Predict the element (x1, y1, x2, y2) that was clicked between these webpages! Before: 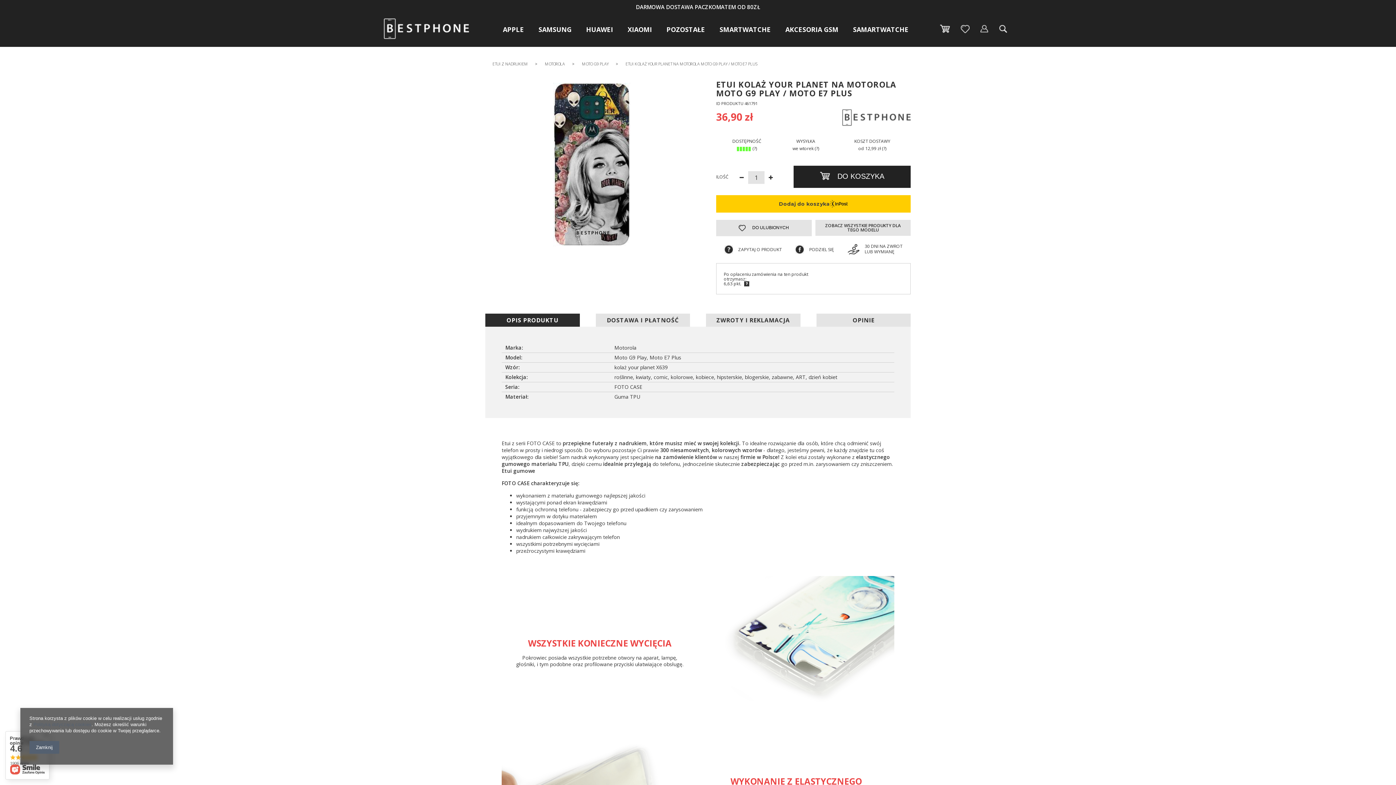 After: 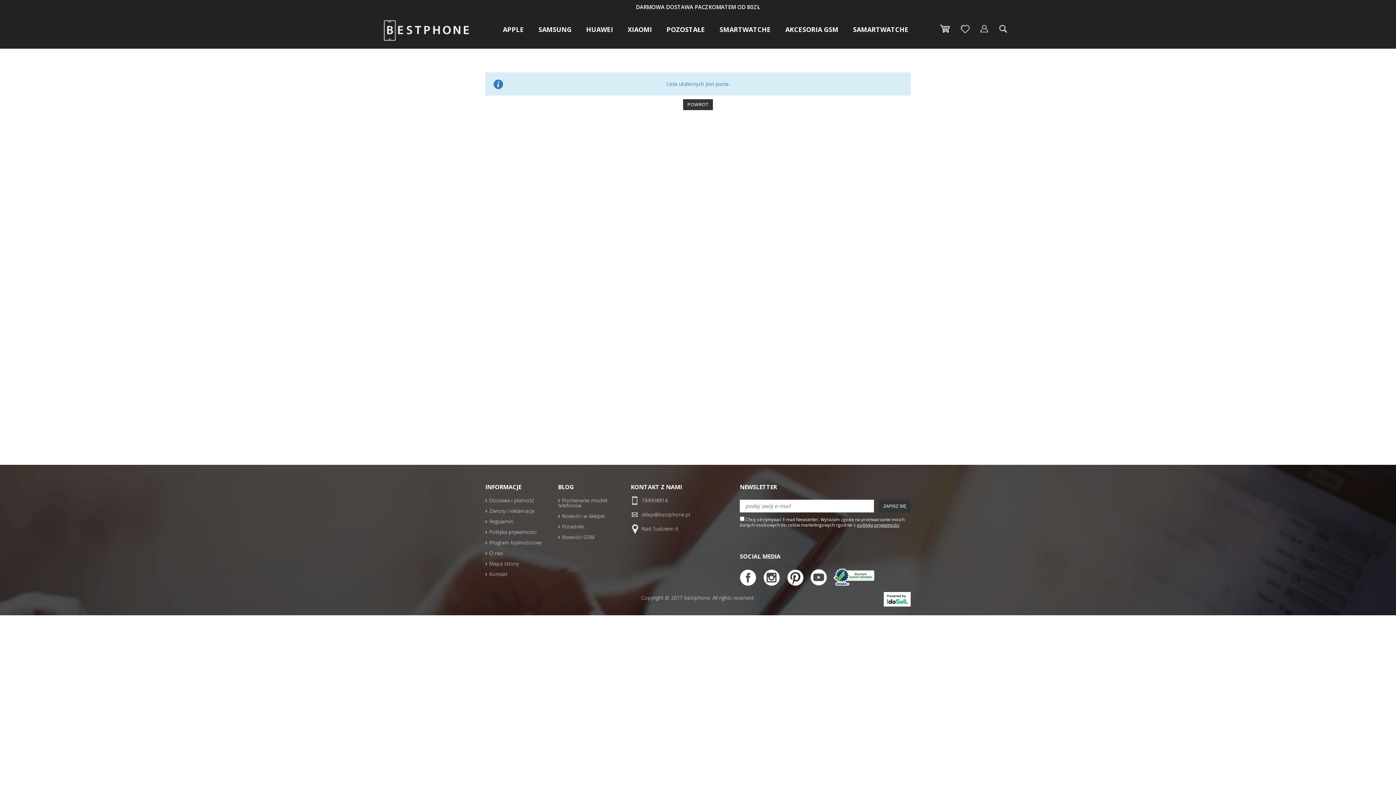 Action: bbox: (961, 20, 969, 40)